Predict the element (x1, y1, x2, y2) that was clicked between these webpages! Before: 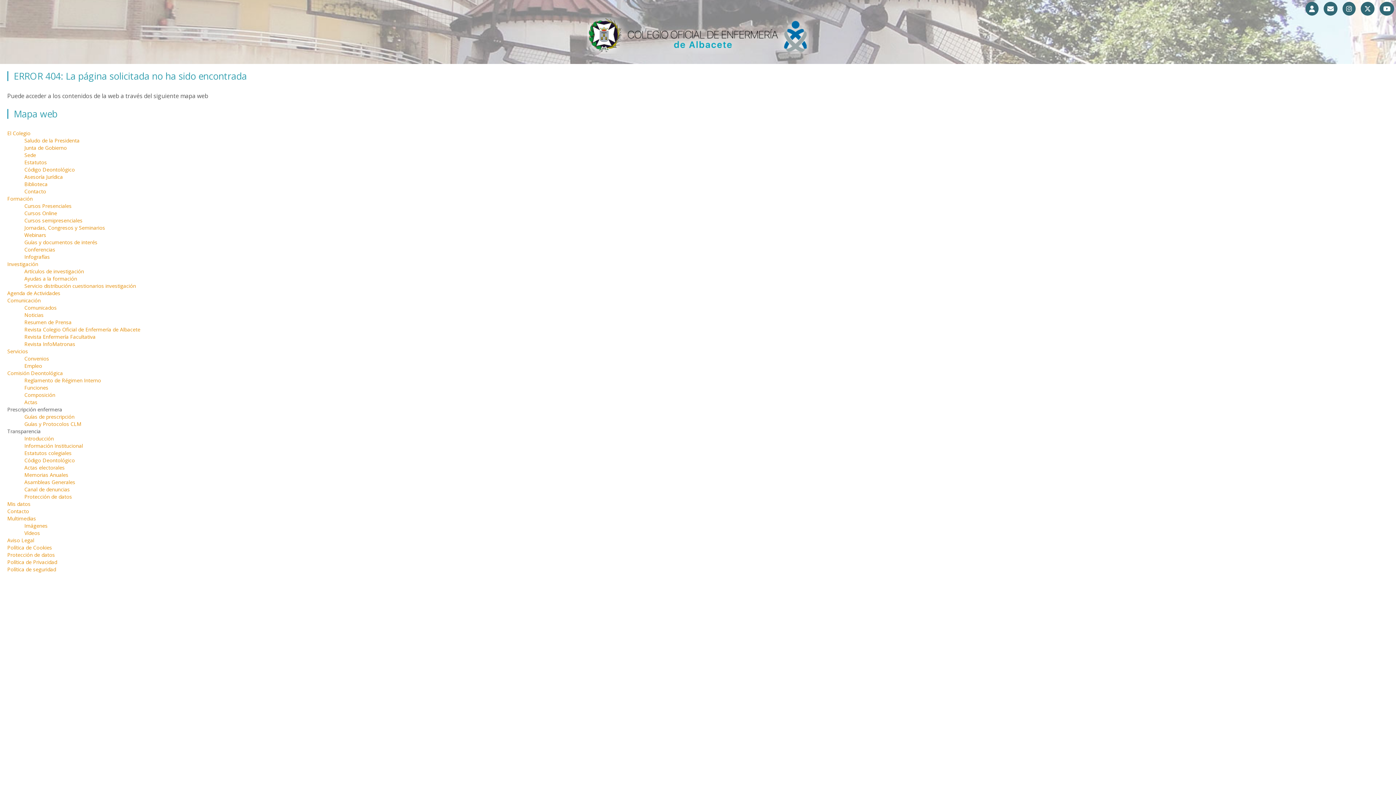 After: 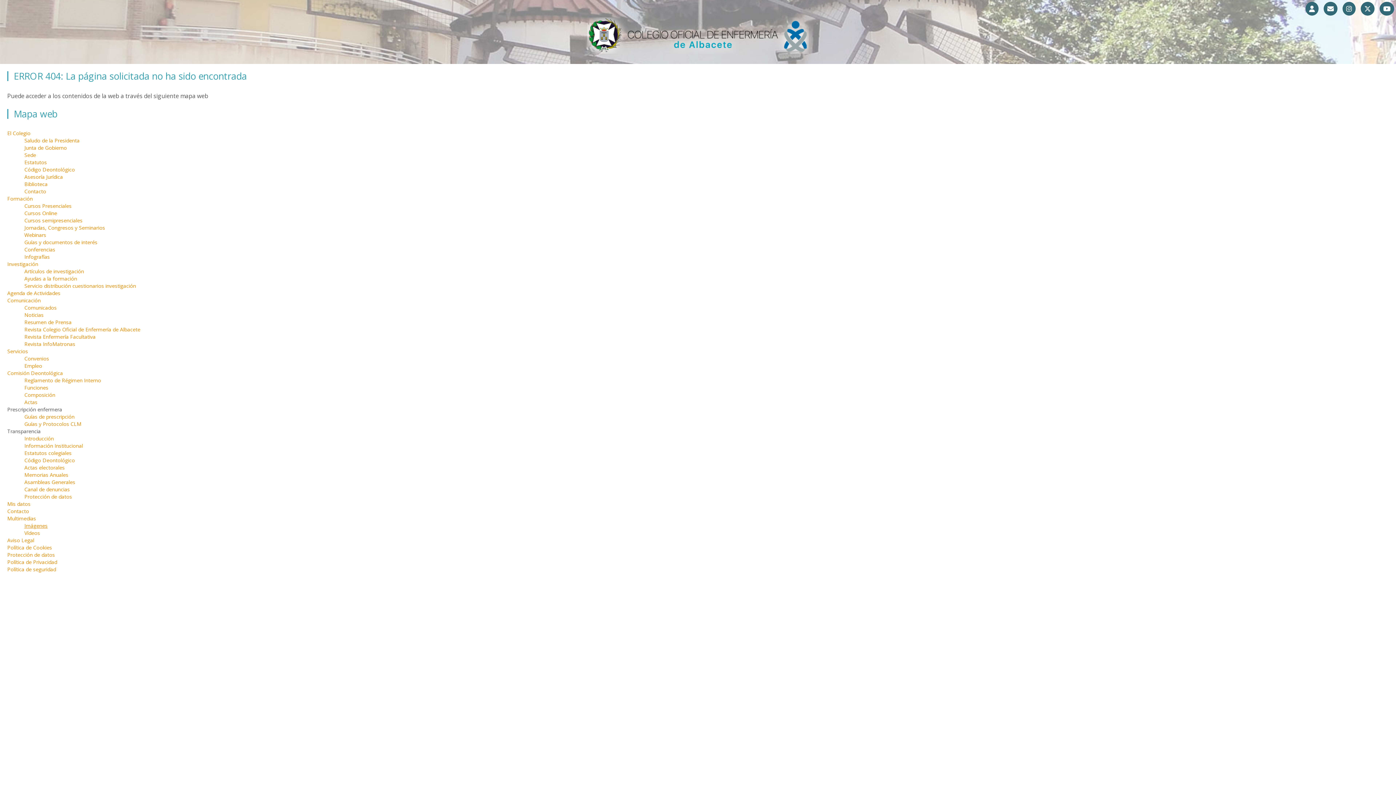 Action: bbox: (24, 522, 47, 529) label: Imágenes